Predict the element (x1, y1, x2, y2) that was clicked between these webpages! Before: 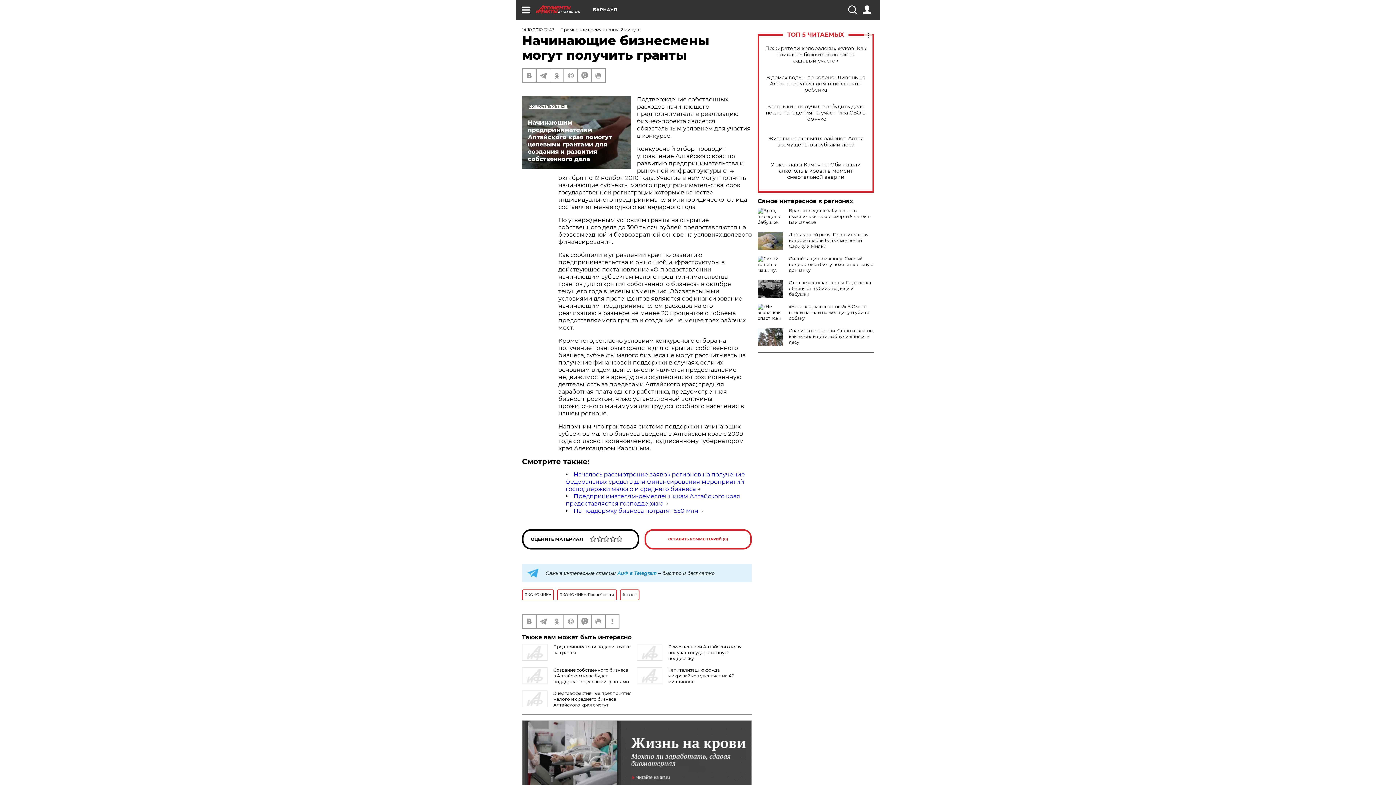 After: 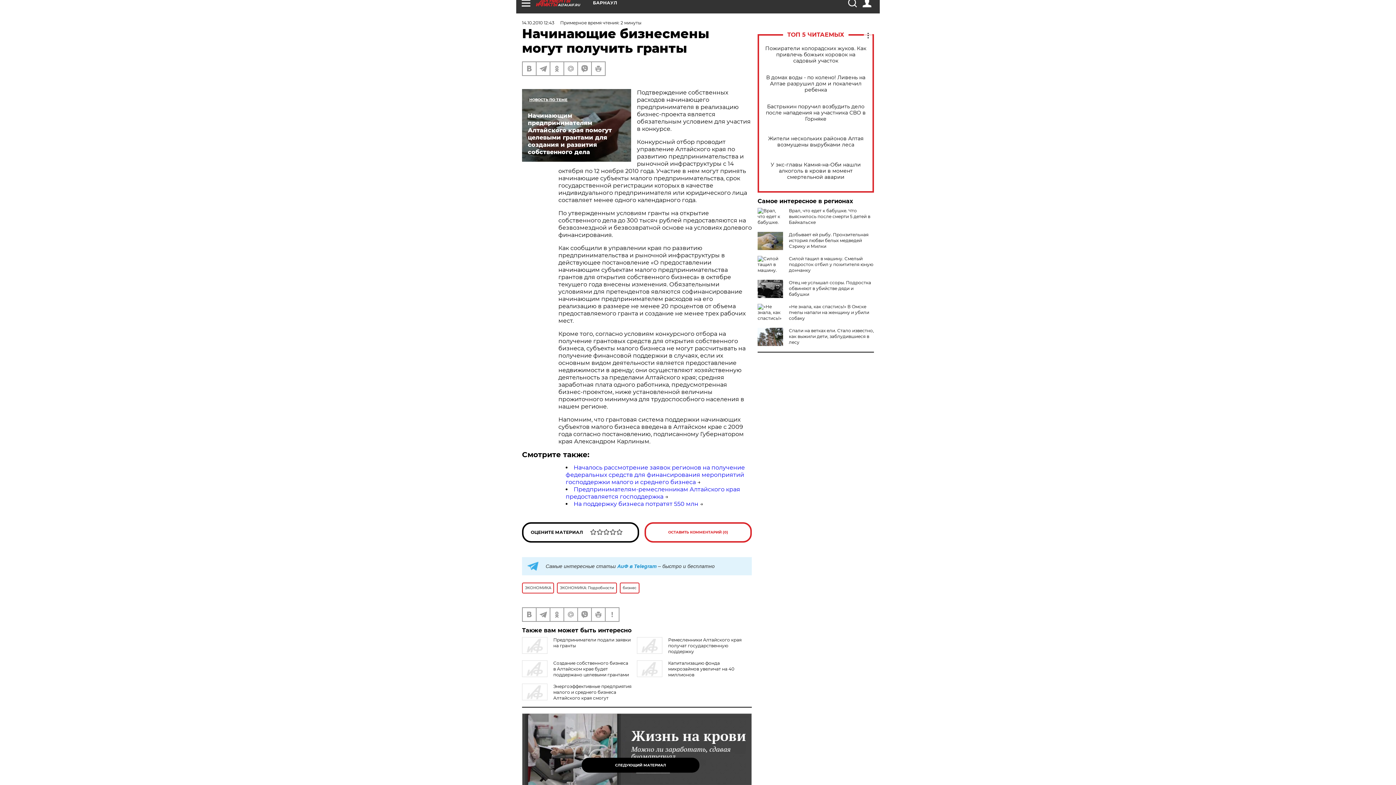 Action: bbox: (522, 720, 752, 792)